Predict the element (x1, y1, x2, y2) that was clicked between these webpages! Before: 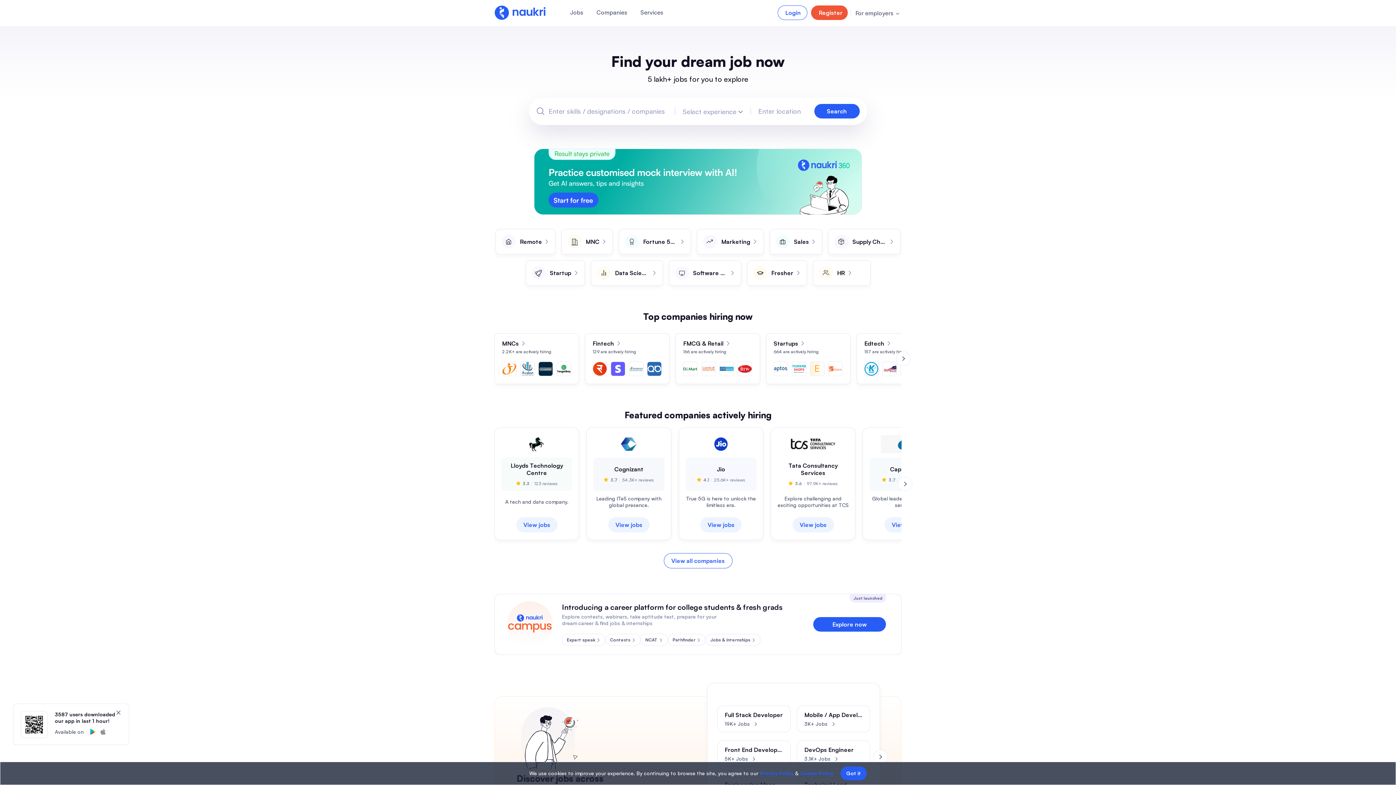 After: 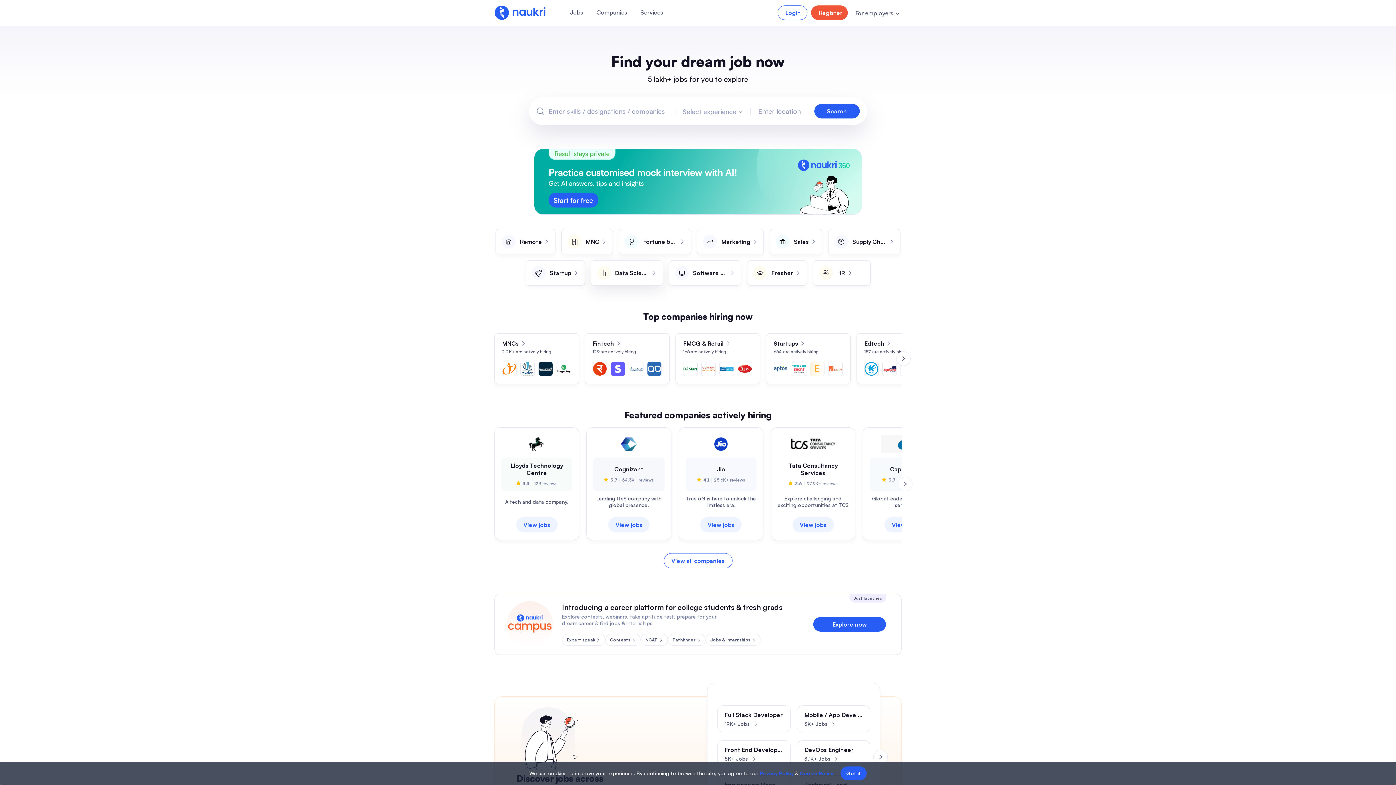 Action: bbox: (590, 260, 663, 285) label: Data Science